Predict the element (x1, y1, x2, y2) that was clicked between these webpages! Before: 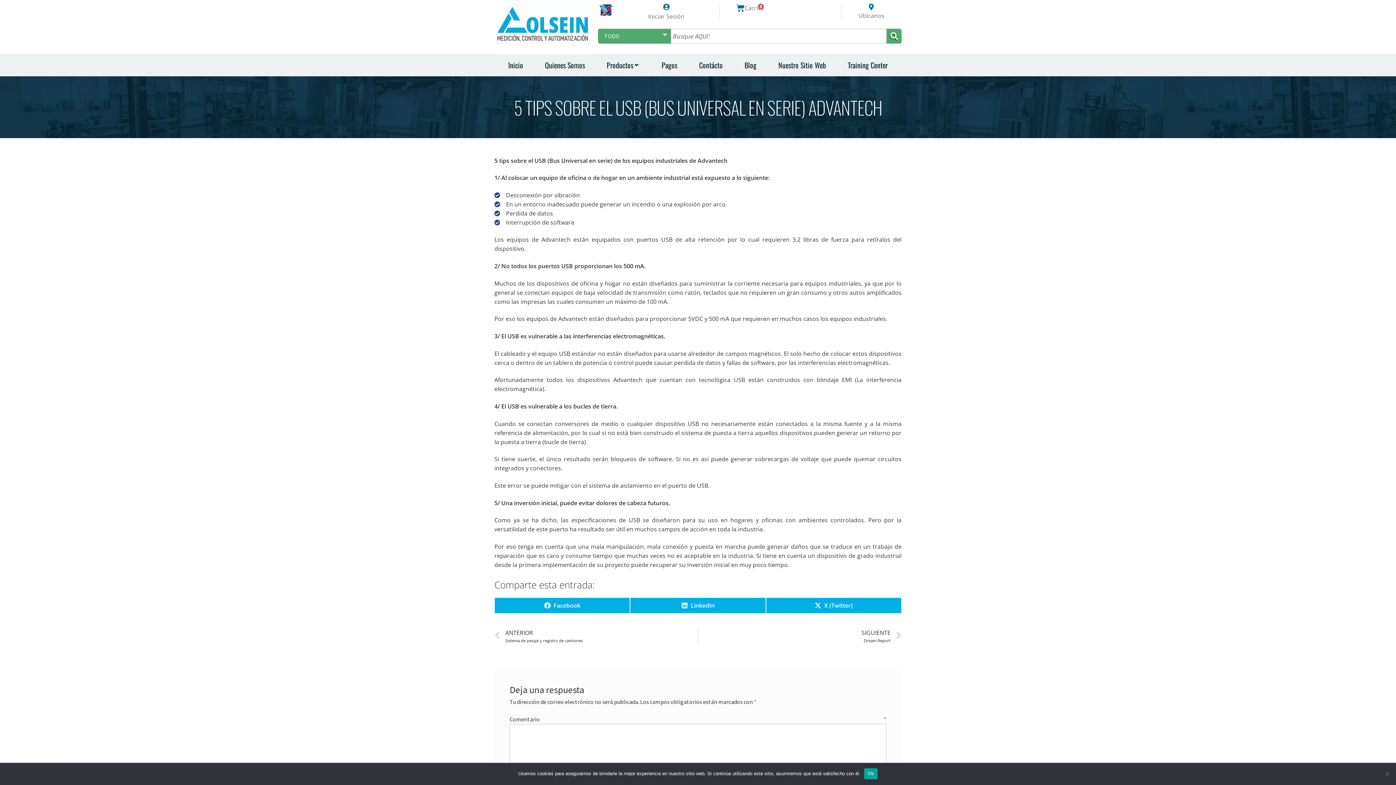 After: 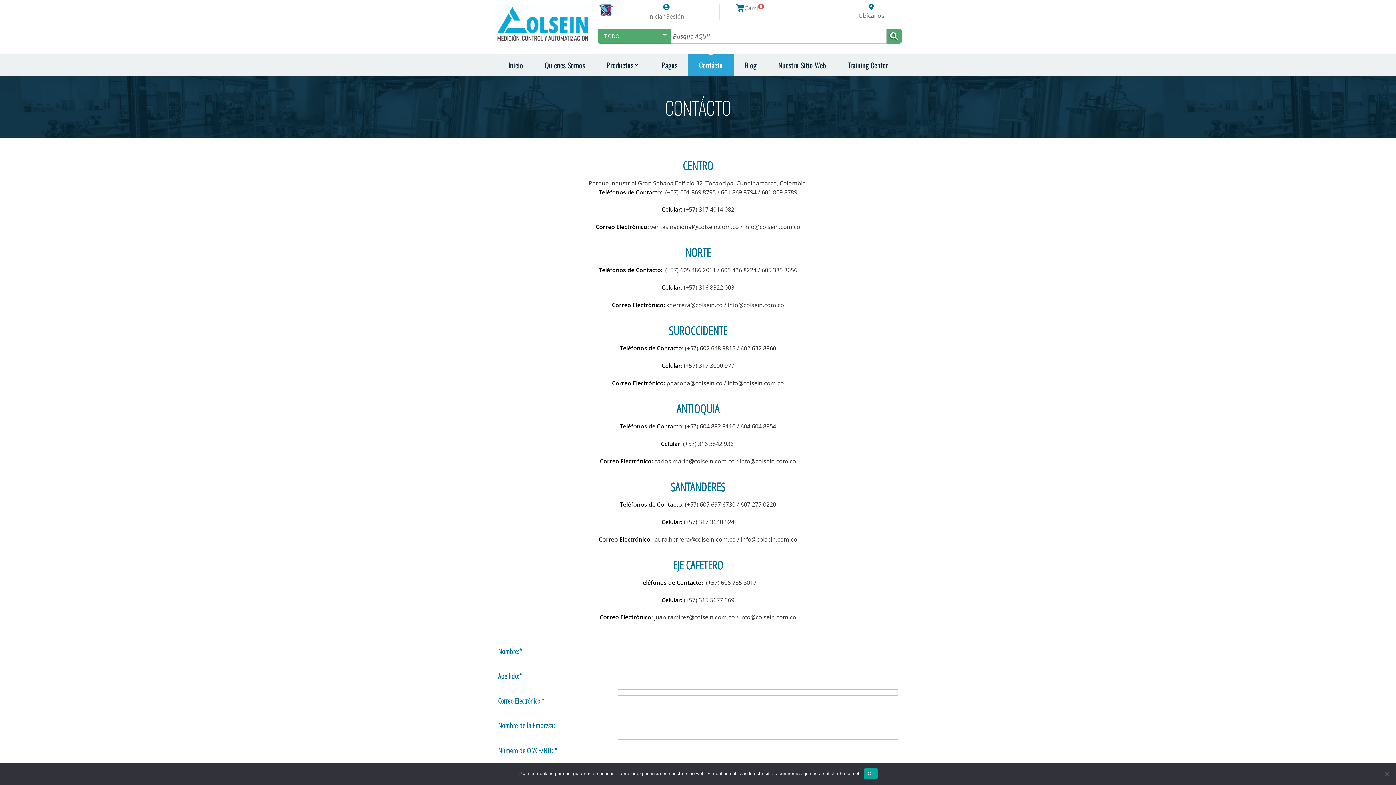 Action: bbox: (699, 59, 722, 70) label: Contácto